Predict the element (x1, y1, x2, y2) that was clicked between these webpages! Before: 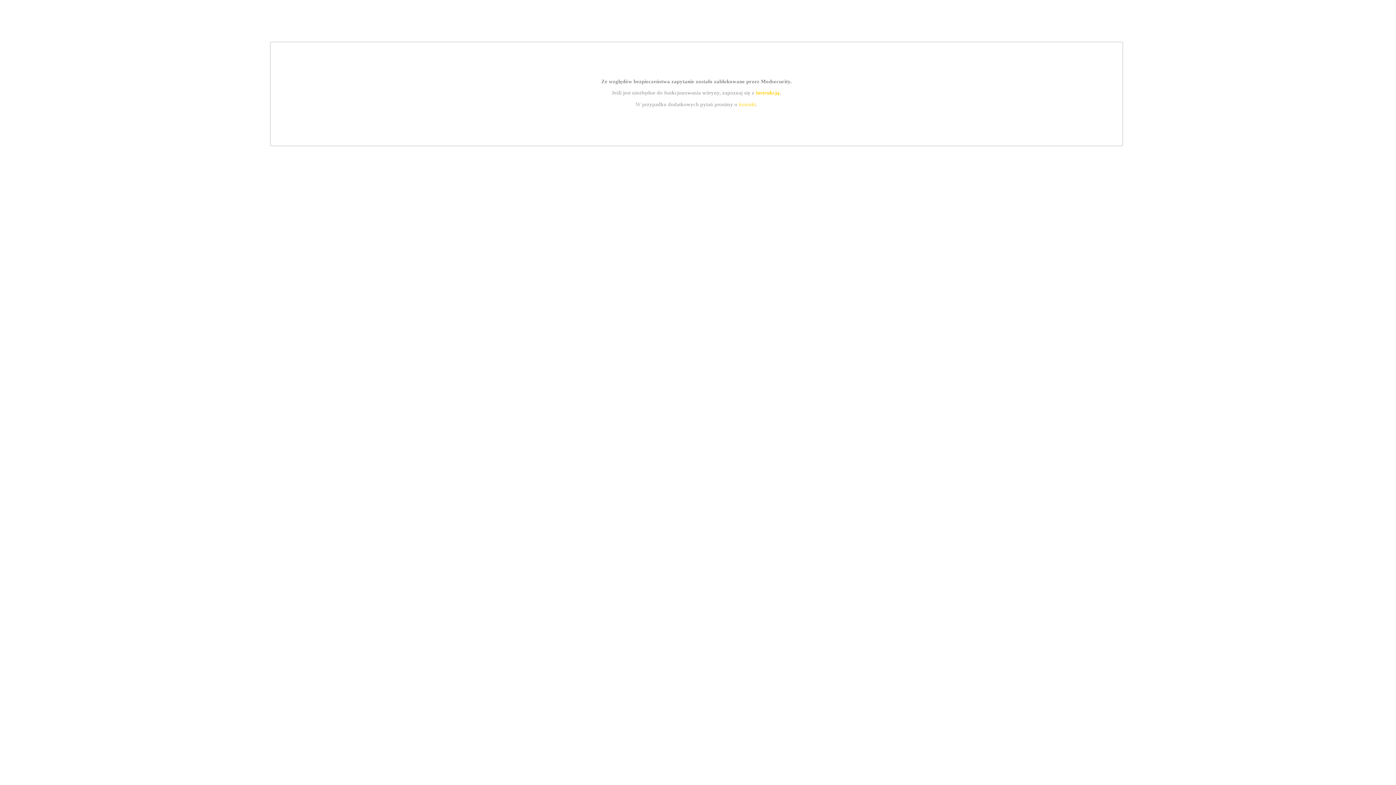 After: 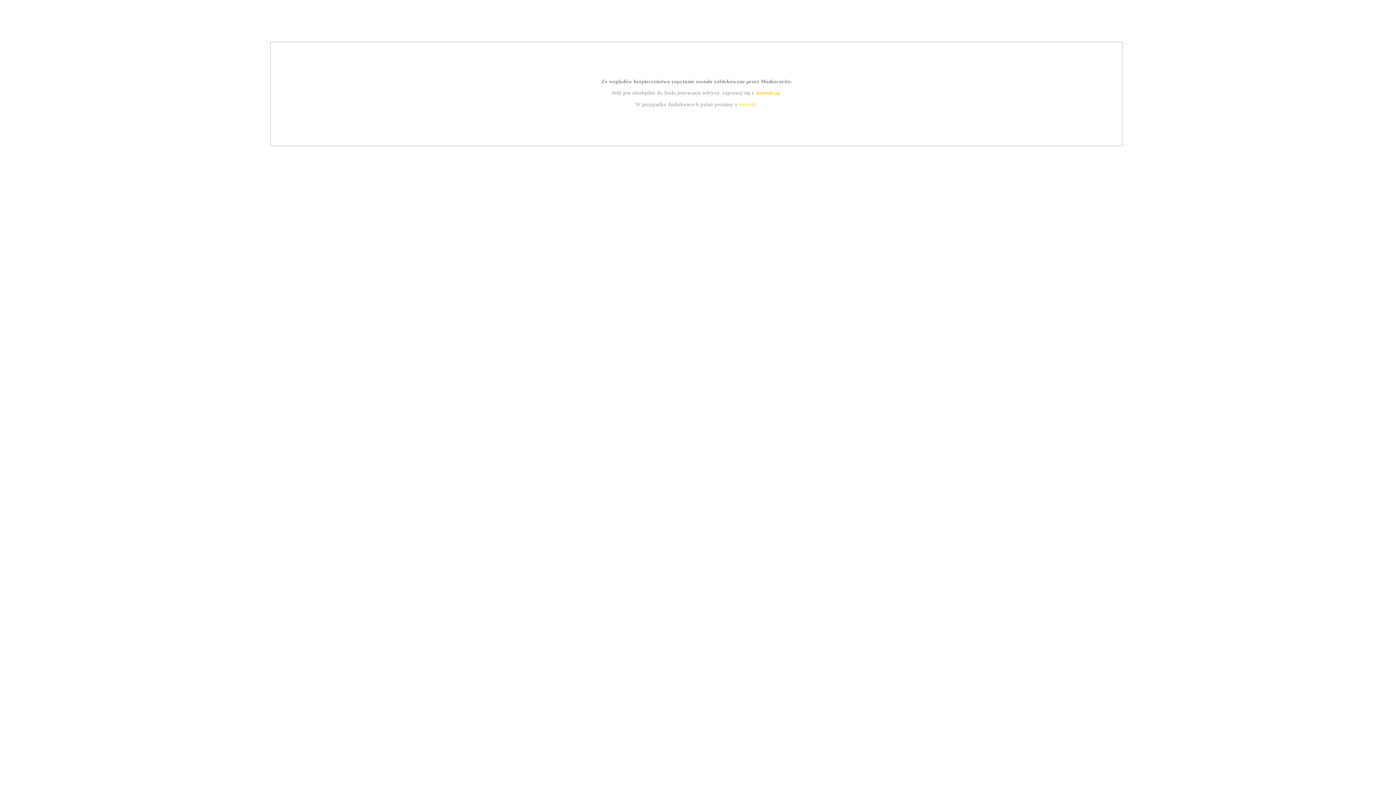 Action: bbox: (739, 101, 756, 107) label: kontakt